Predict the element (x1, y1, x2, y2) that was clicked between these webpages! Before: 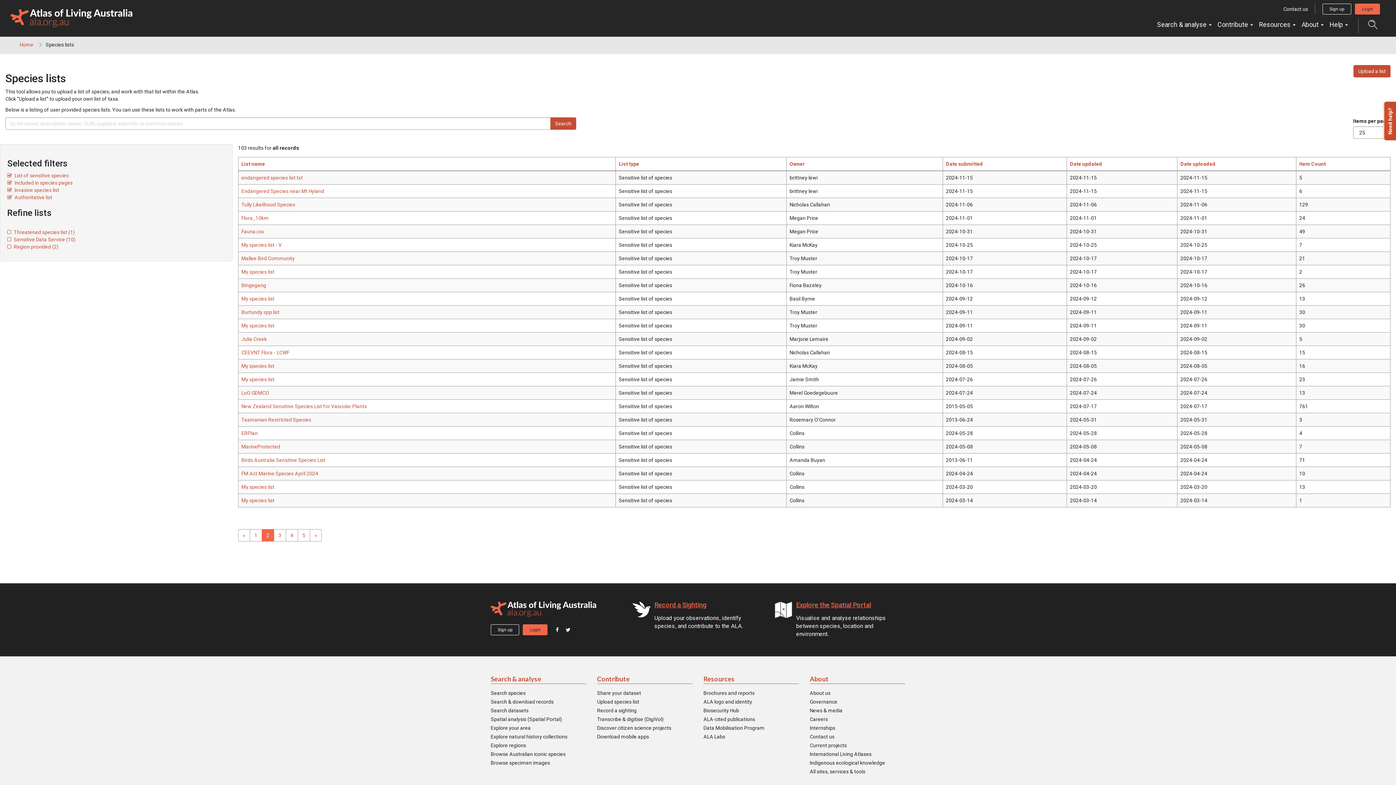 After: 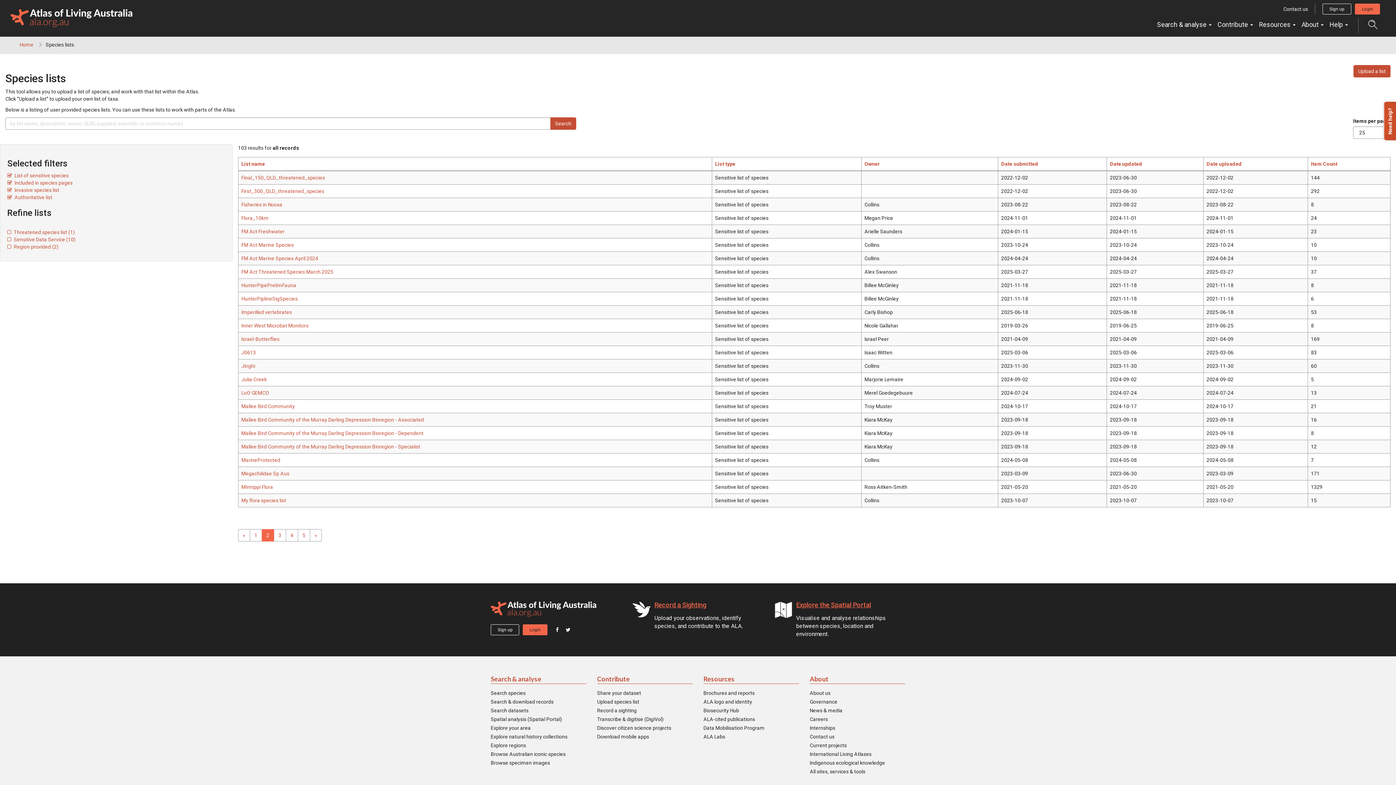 Action: label: List name bbox: (241, 160, 265, 166)